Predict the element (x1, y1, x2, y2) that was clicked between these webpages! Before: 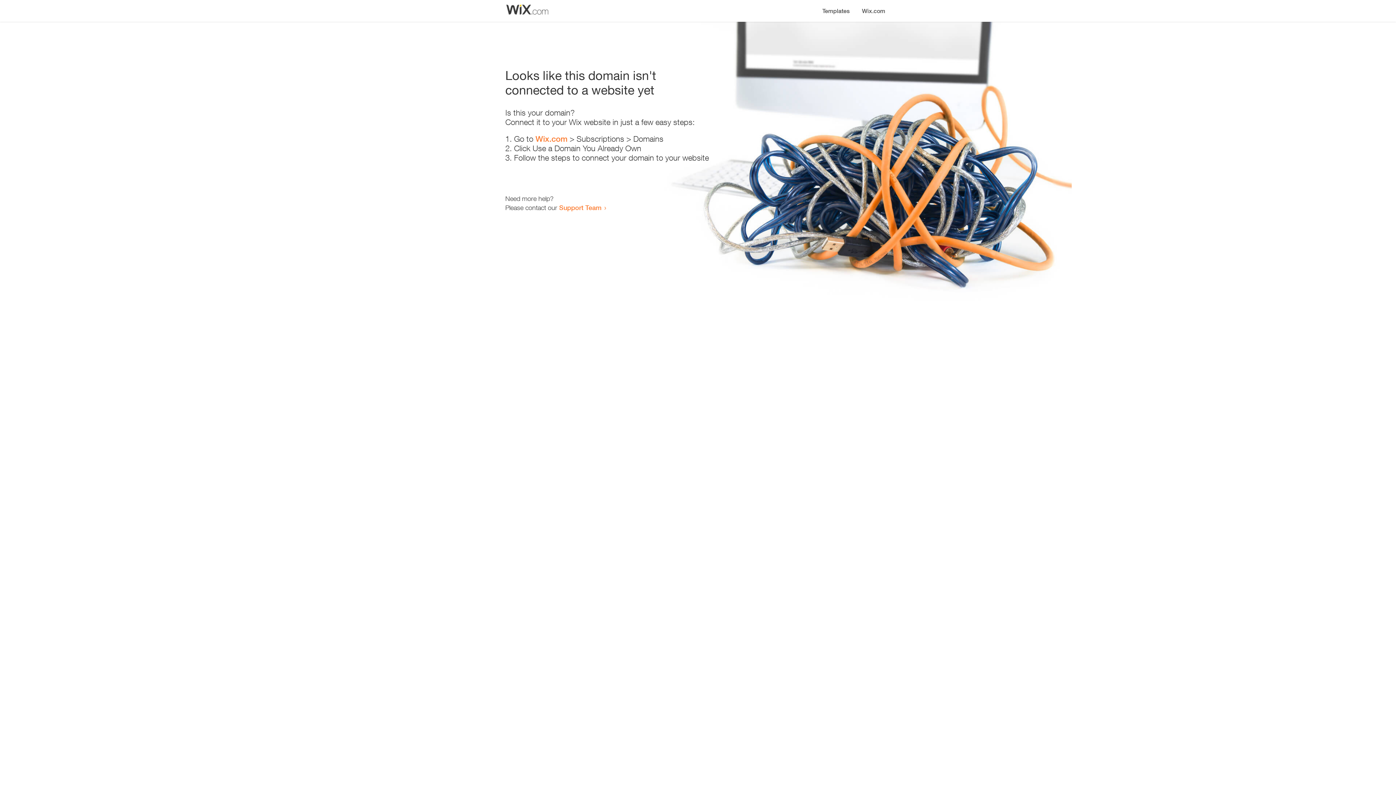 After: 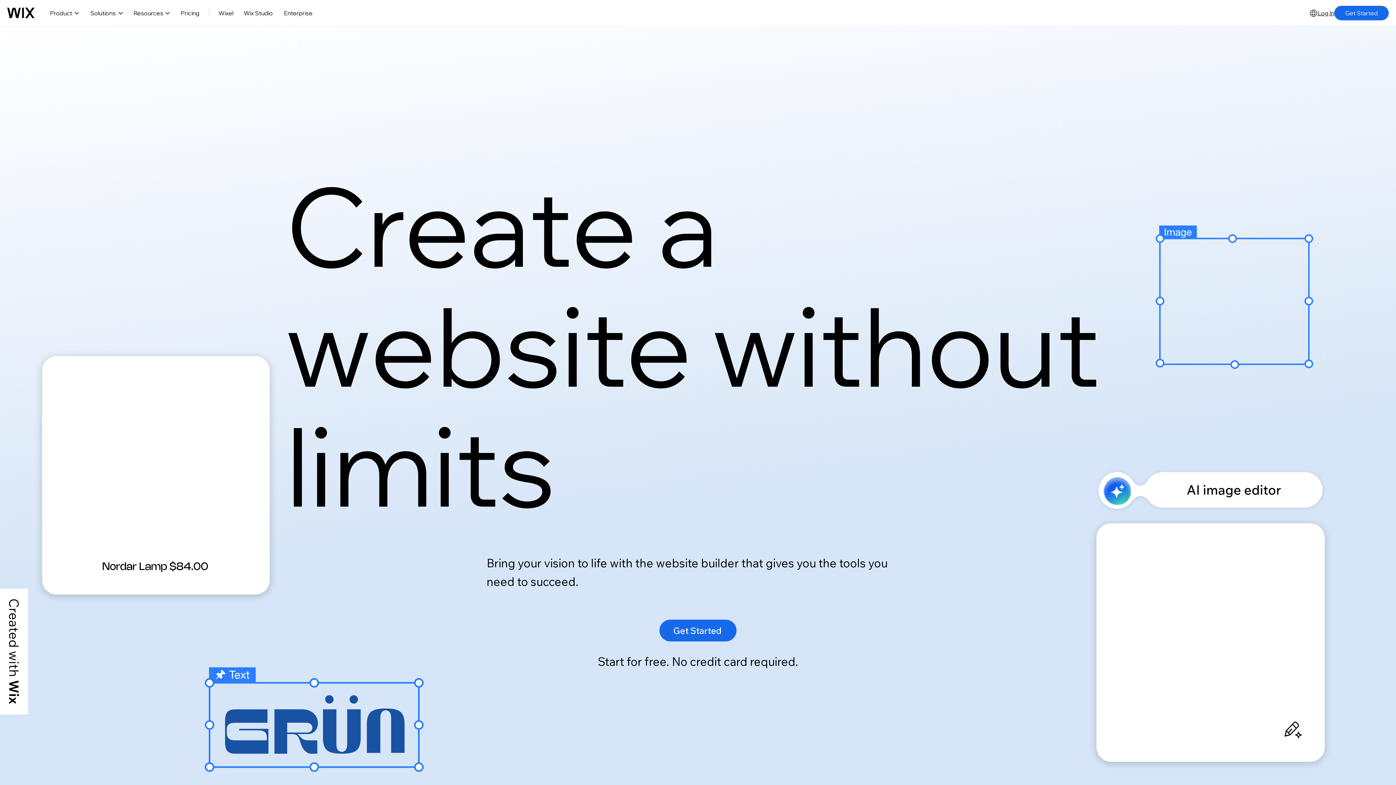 Action: label: Wix.com bbox: (856, 0, 890, 14)